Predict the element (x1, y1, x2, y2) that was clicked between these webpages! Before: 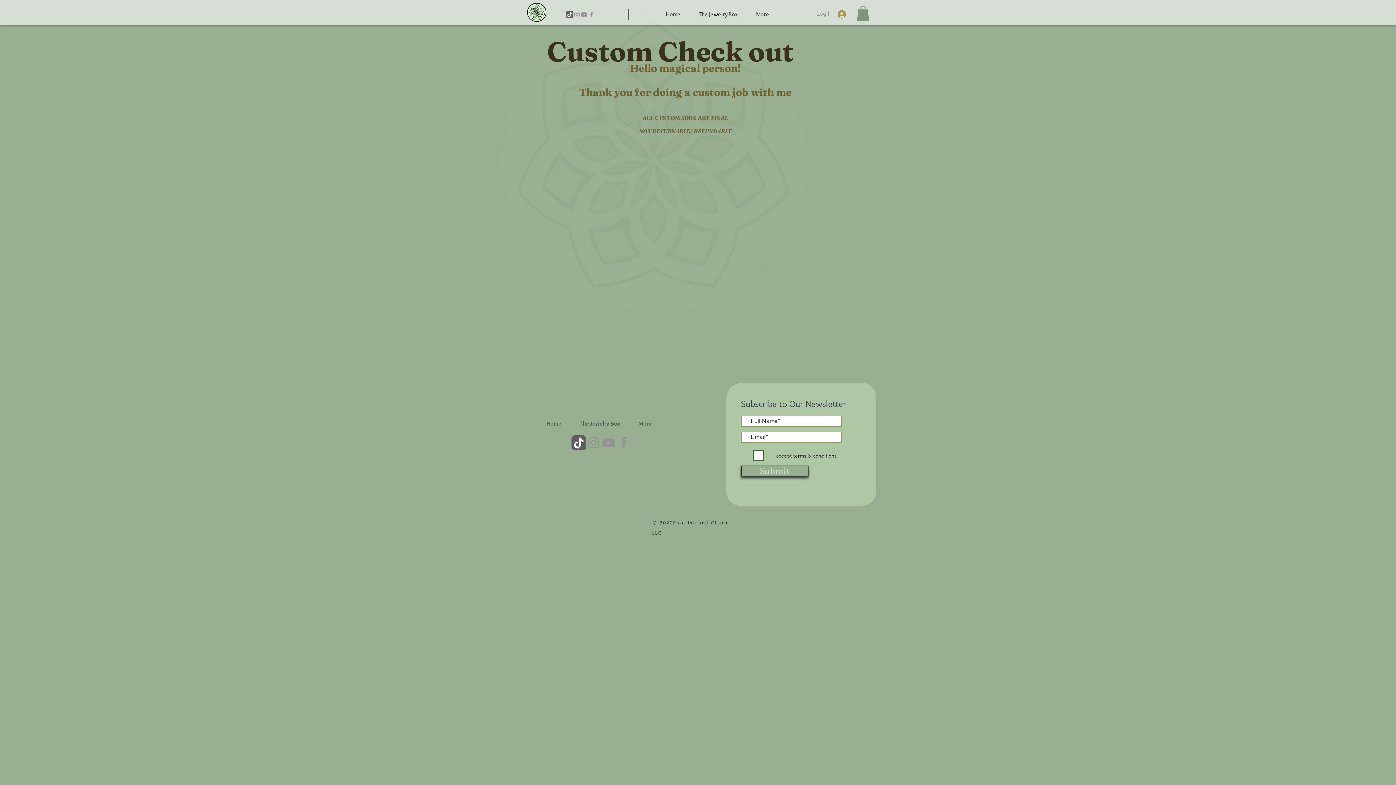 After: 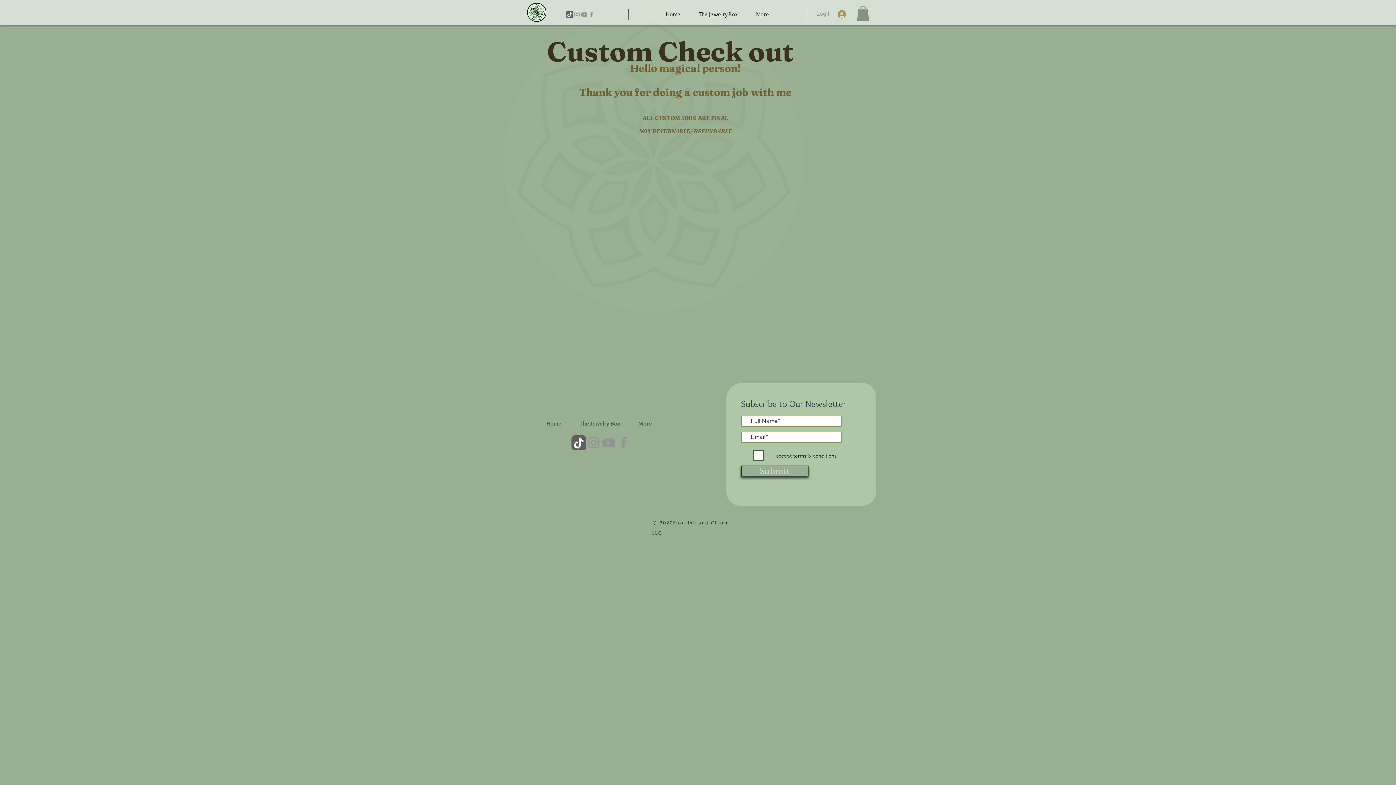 Action: label: Grey Facebook Icon bbox: (616, 435, 631, 450)